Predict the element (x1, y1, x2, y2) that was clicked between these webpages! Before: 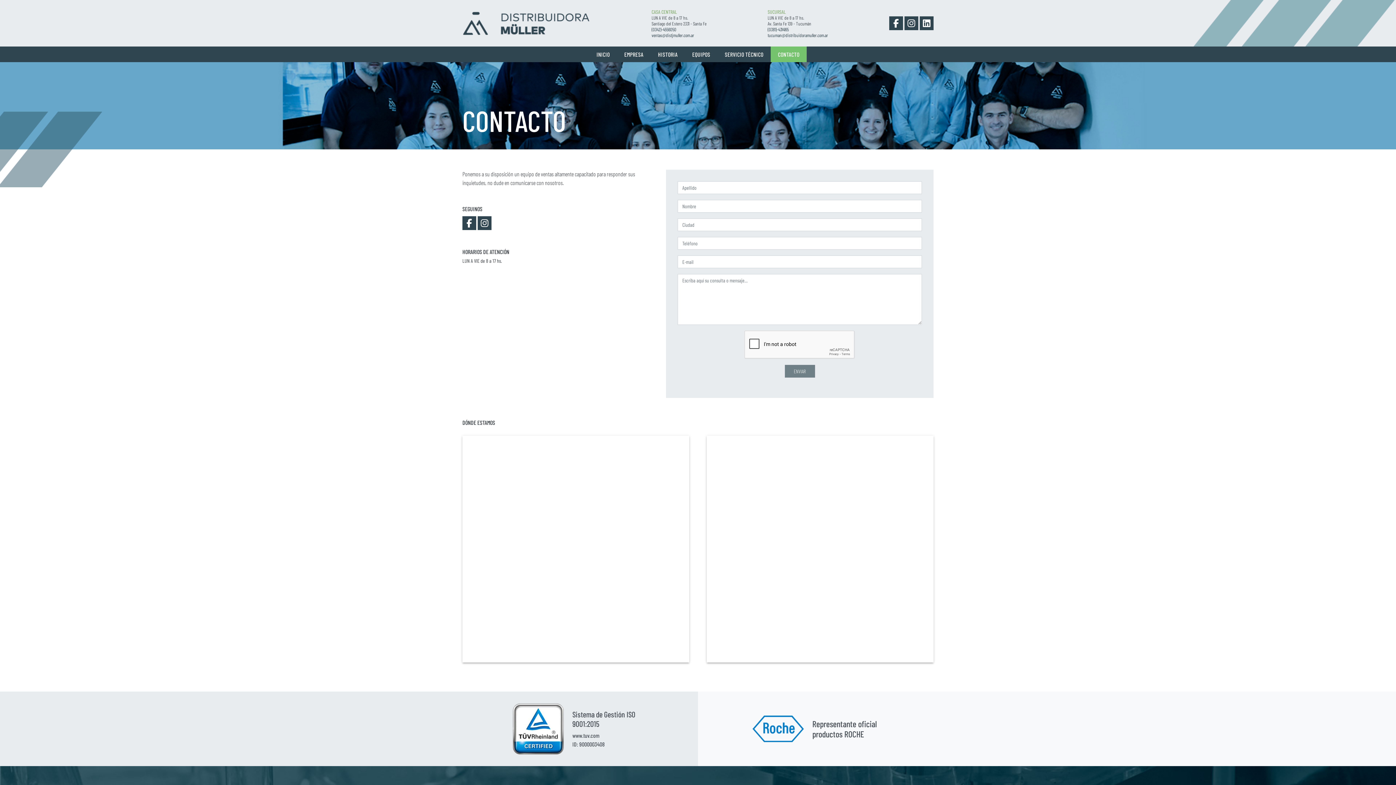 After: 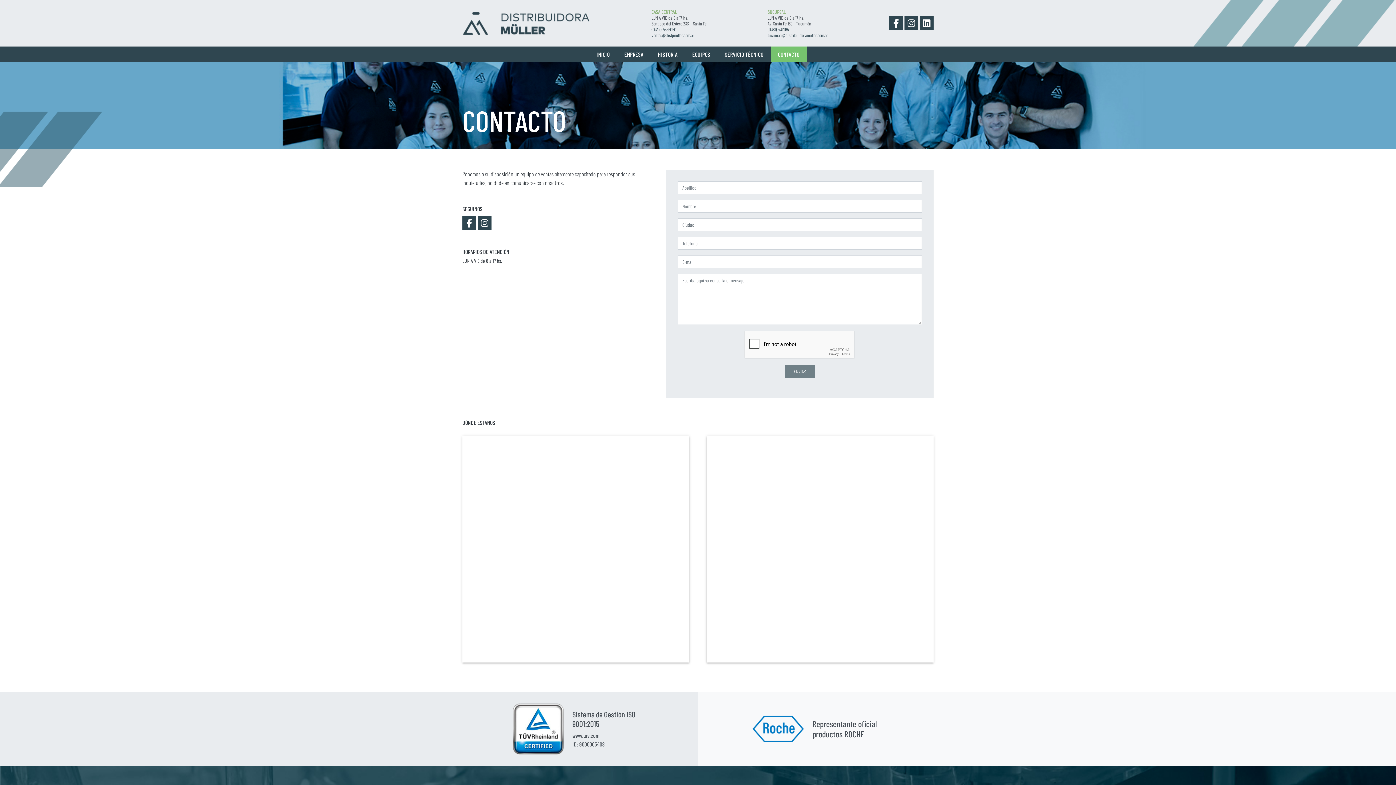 Action: bbox: (770, 46, 806, 62) label: CONTACTO